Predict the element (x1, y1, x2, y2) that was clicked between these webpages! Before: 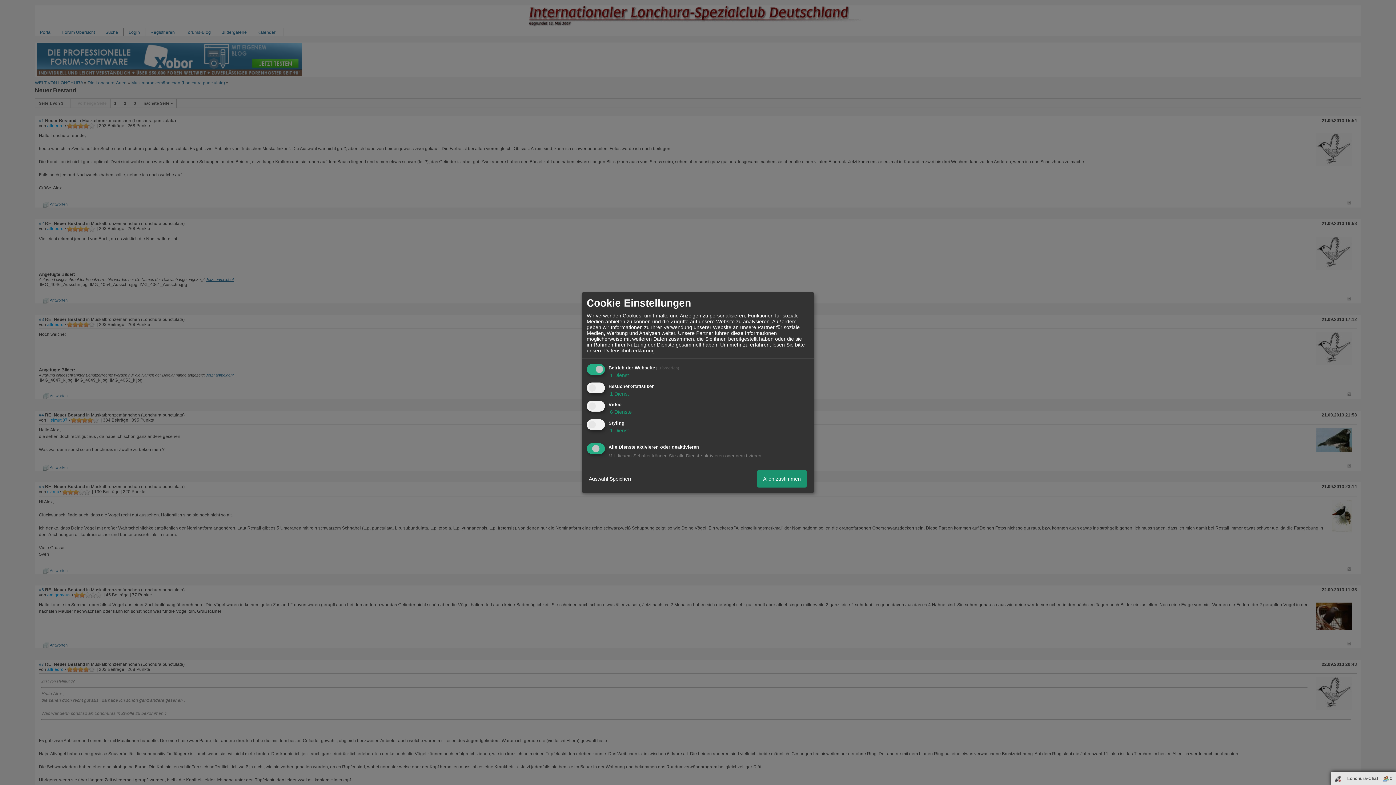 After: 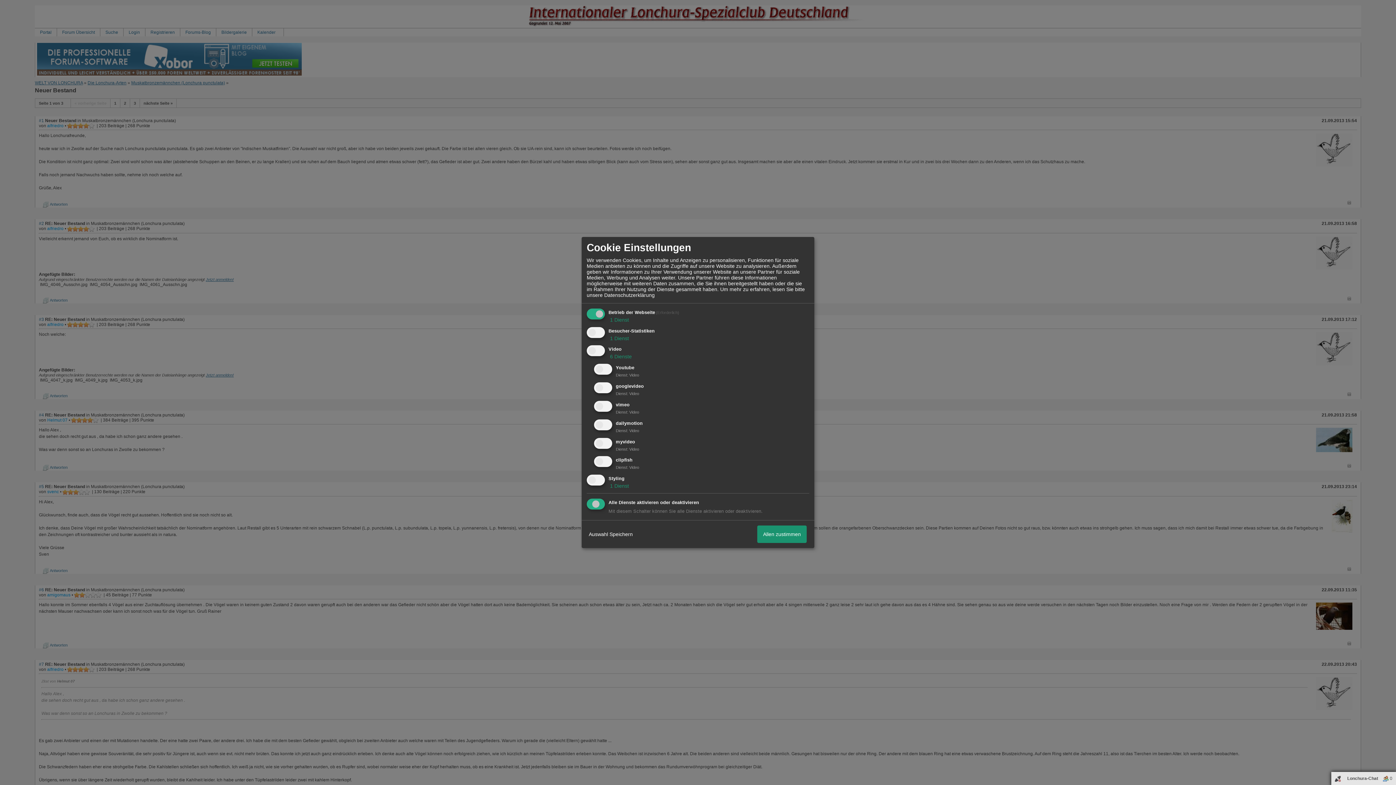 Action: bbox: (608, 409, 632, 415) label:  6 Dienste